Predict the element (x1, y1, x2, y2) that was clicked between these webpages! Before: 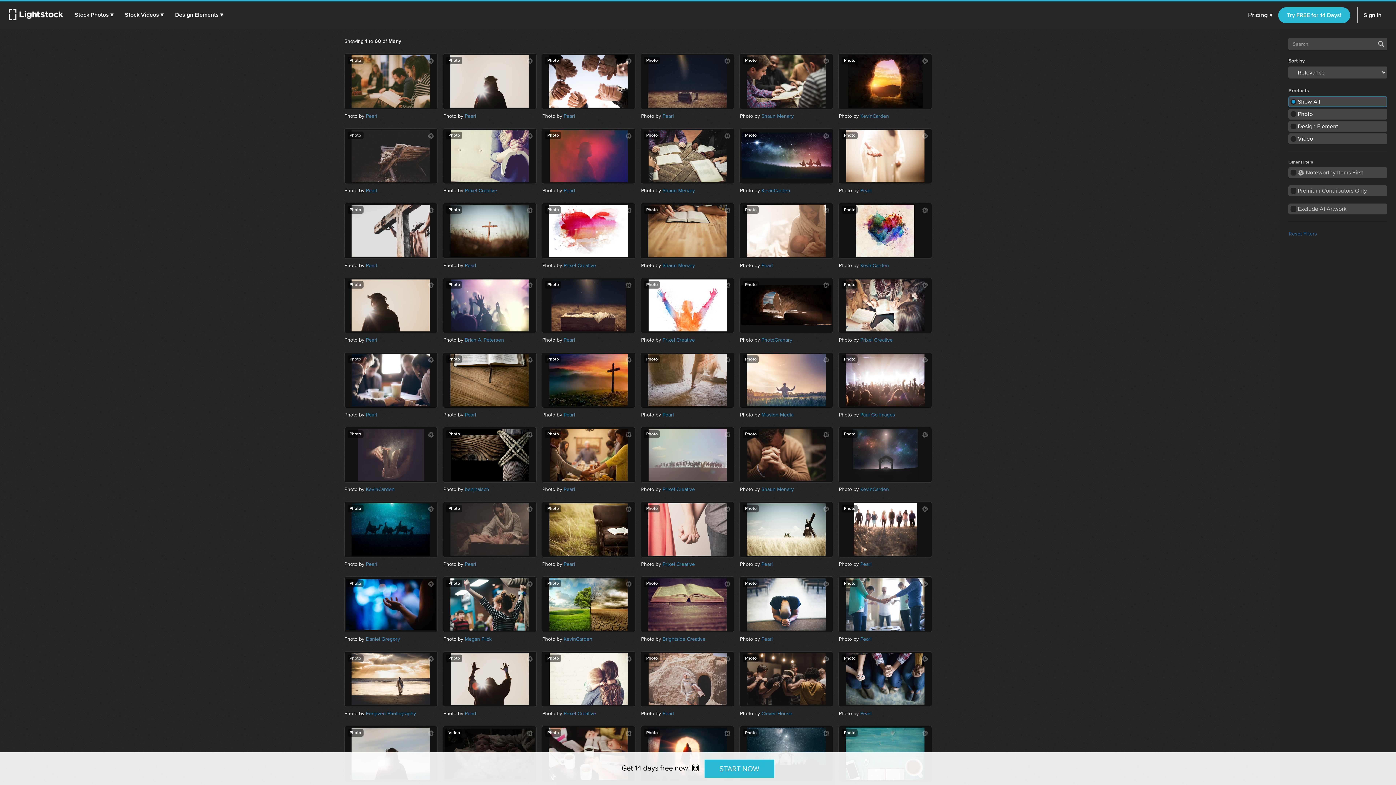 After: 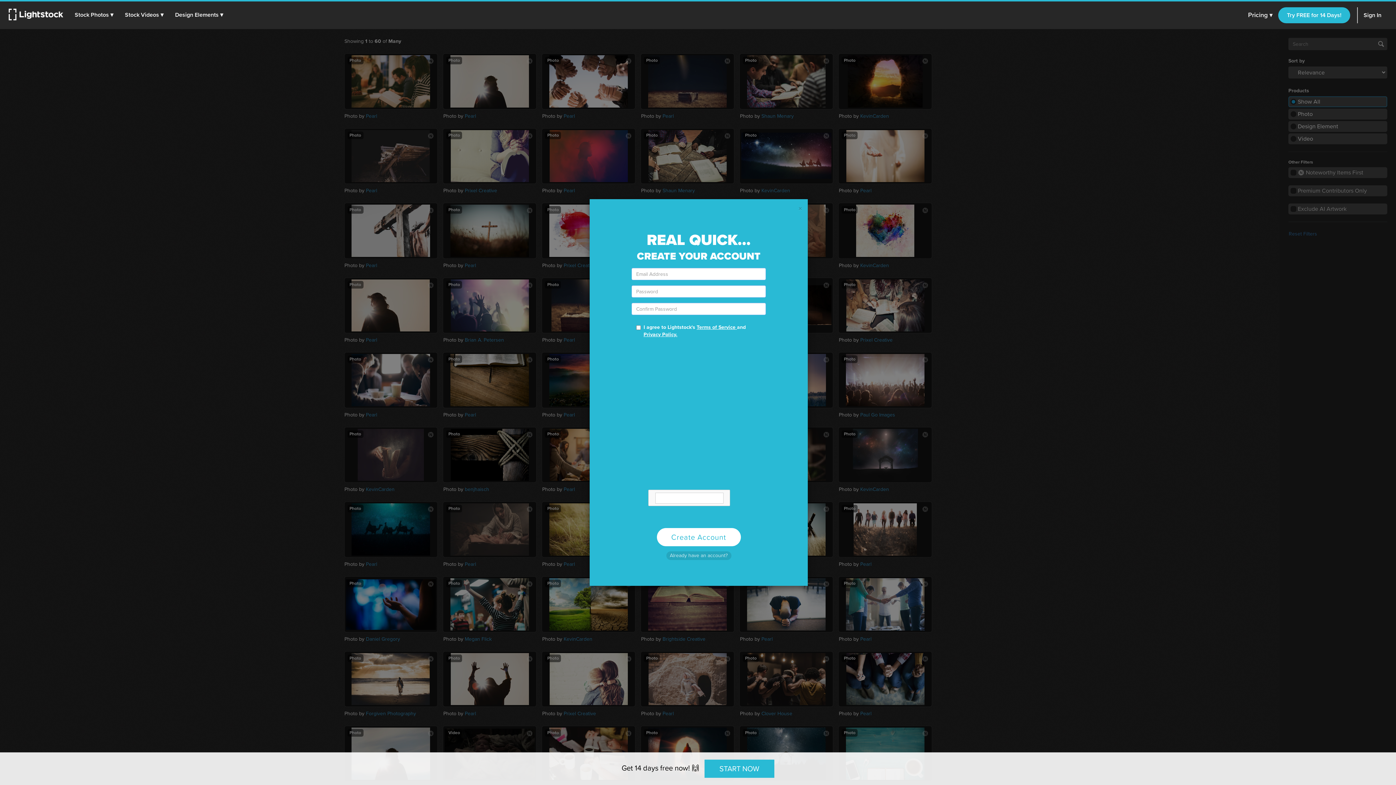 Action: bbox: (504, 654, 511, 664)